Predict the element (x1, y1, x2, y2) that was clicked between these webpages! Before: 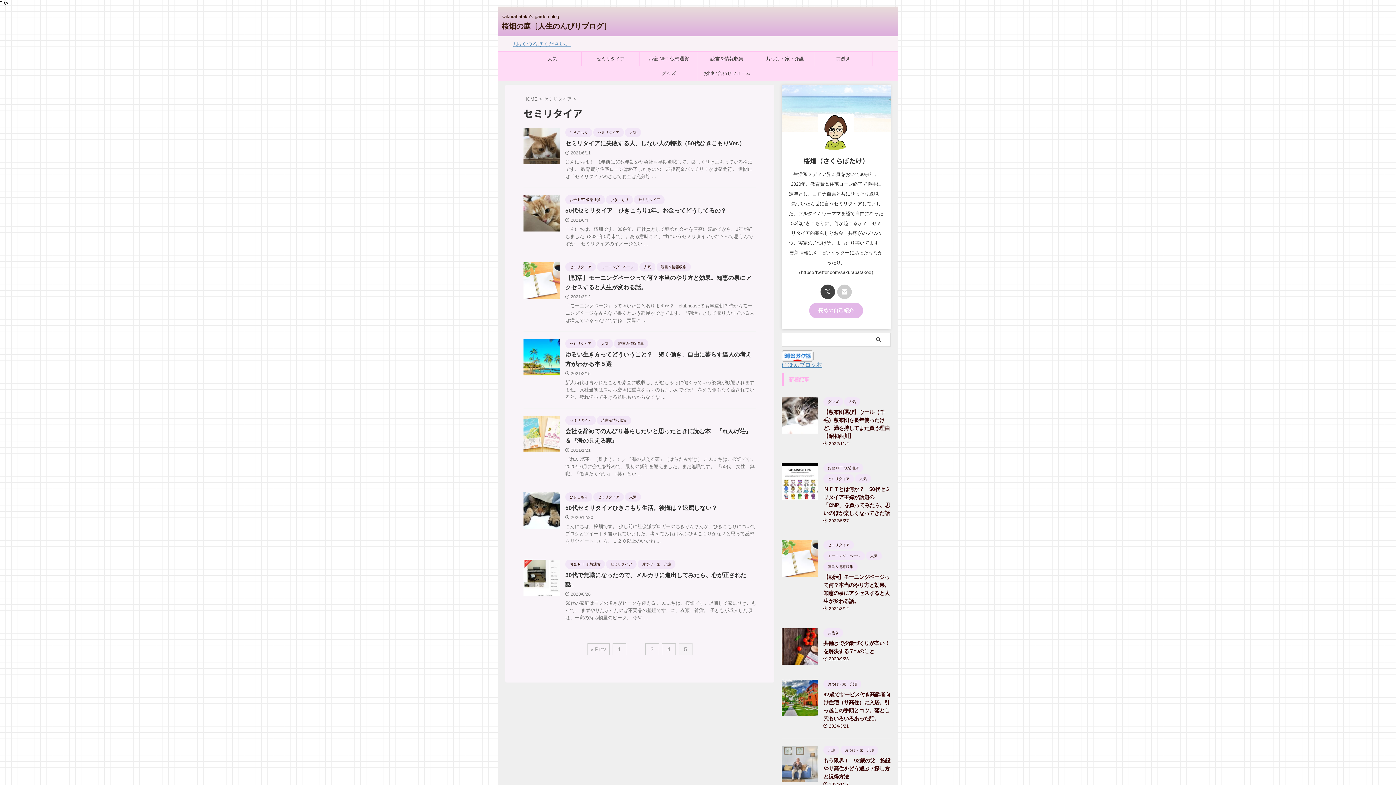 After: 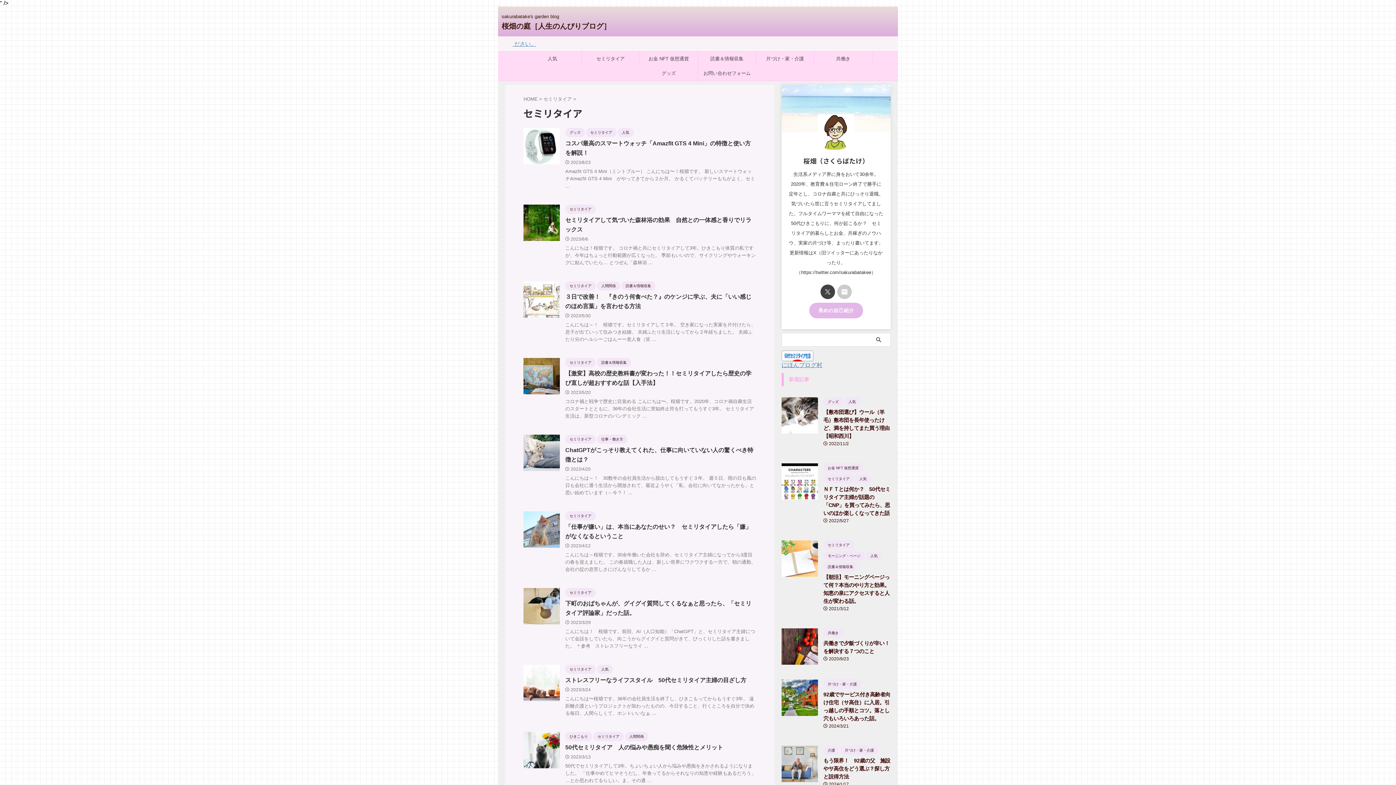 Action: label: 1 bbox: (612, 643, 626, 655)